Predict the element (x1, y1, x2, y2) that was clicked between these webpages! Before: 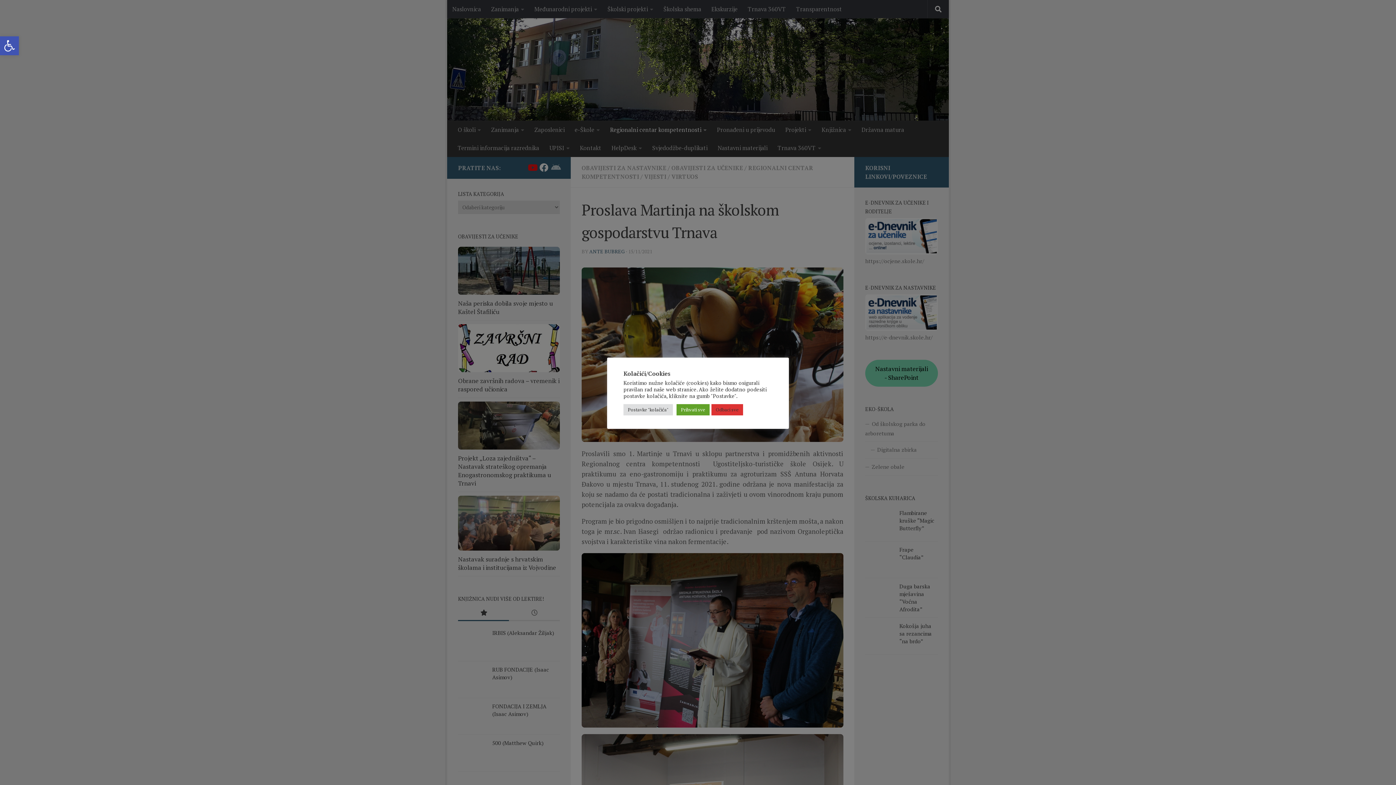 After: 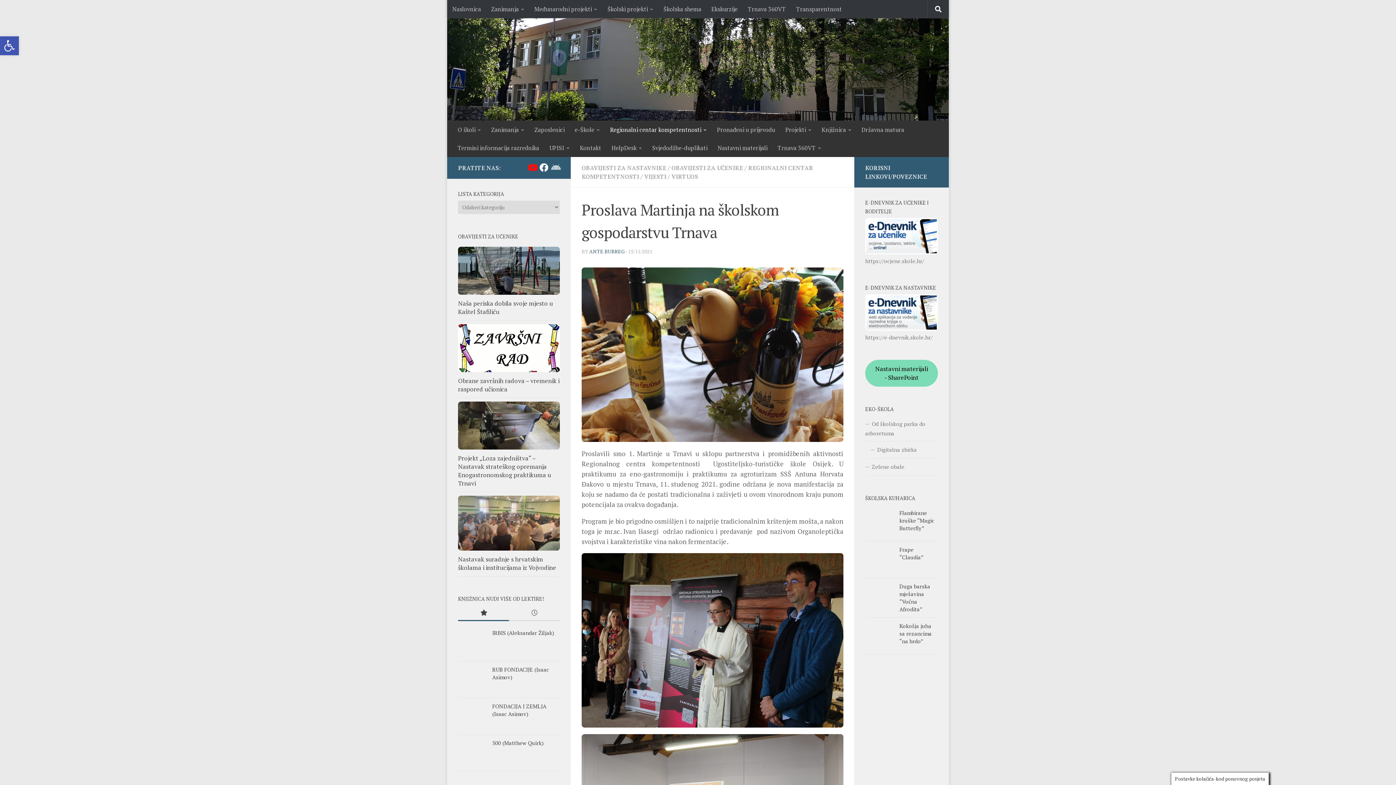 Action: label: Odbaci sve bbox: (711, 404, 743, 415)